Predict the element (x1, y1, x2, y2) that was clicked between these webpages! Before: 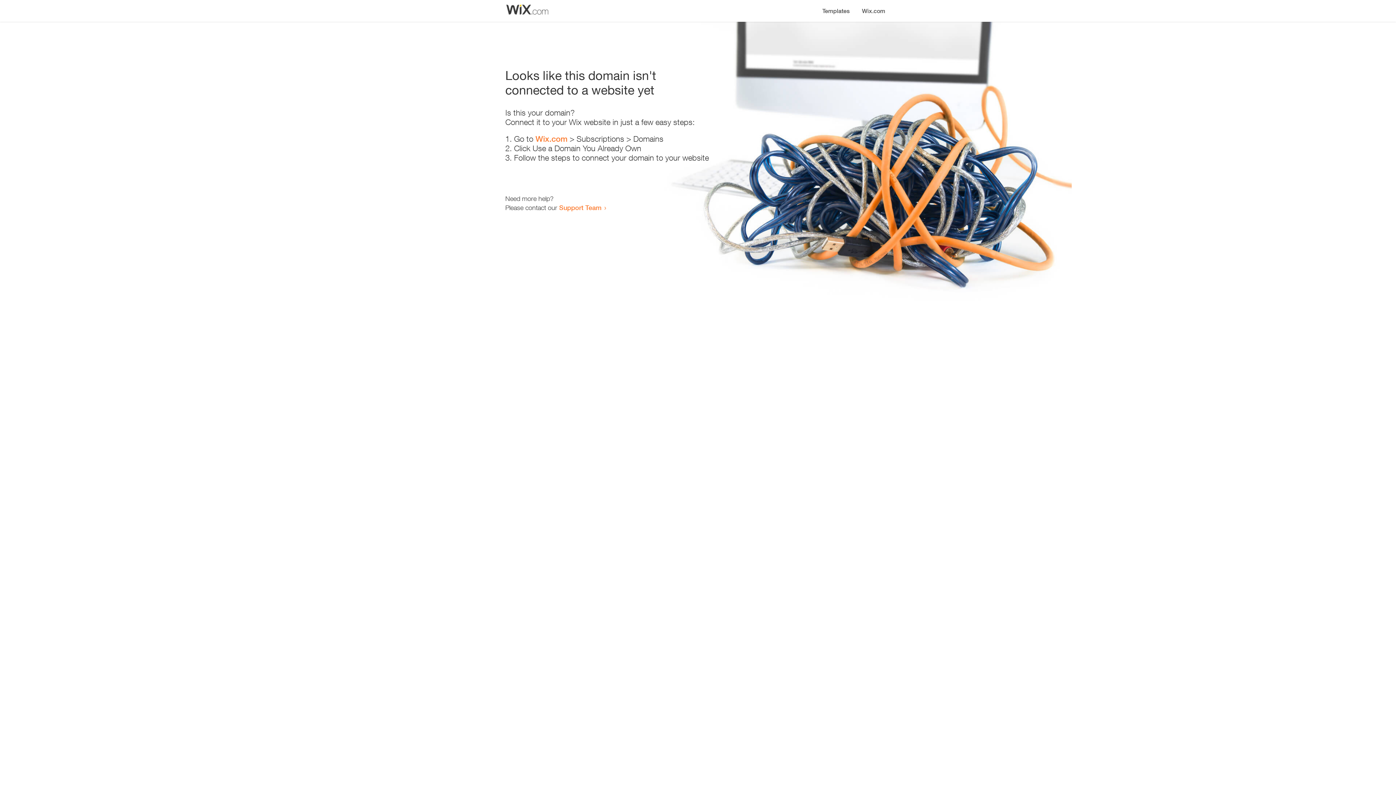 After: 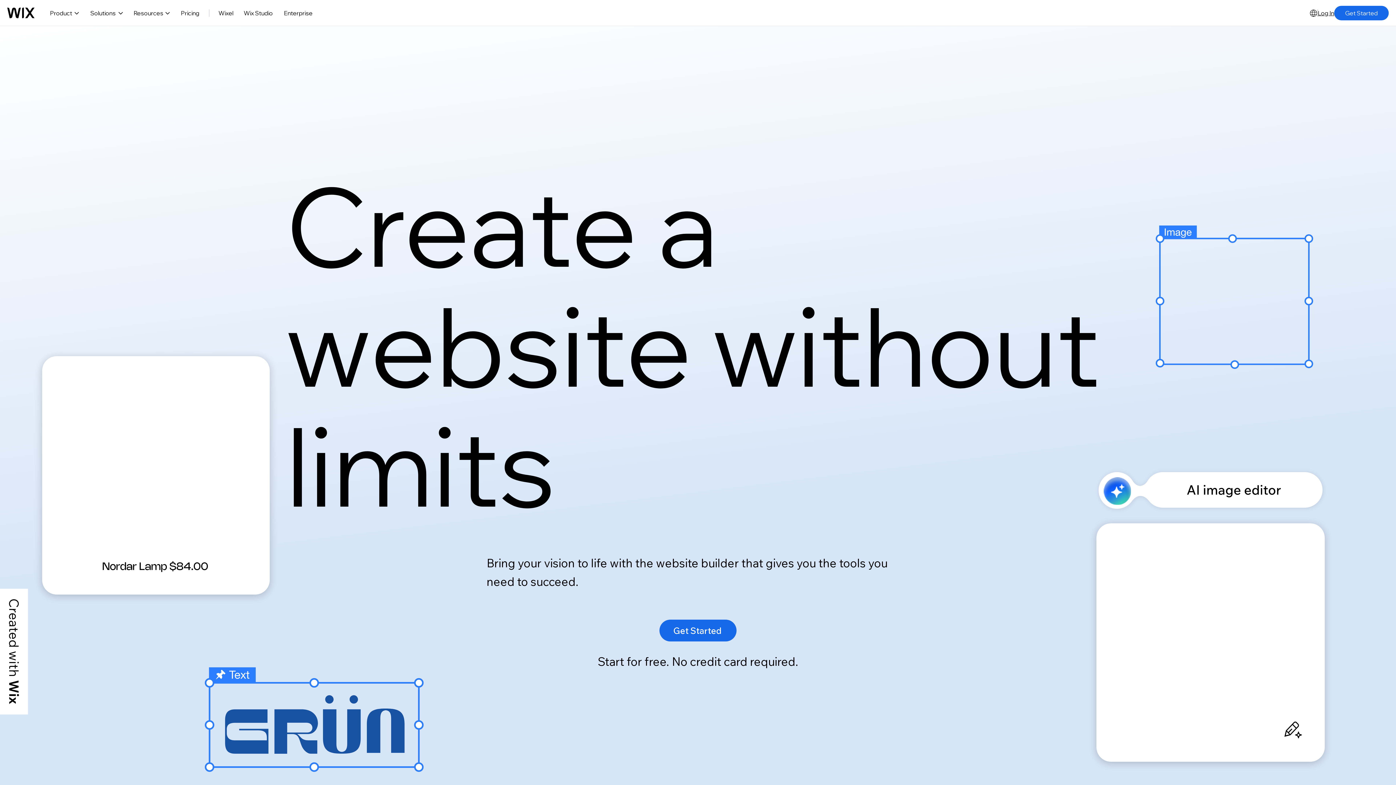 Action: label: Wix.com bbox: (856, 0, 890, 14)